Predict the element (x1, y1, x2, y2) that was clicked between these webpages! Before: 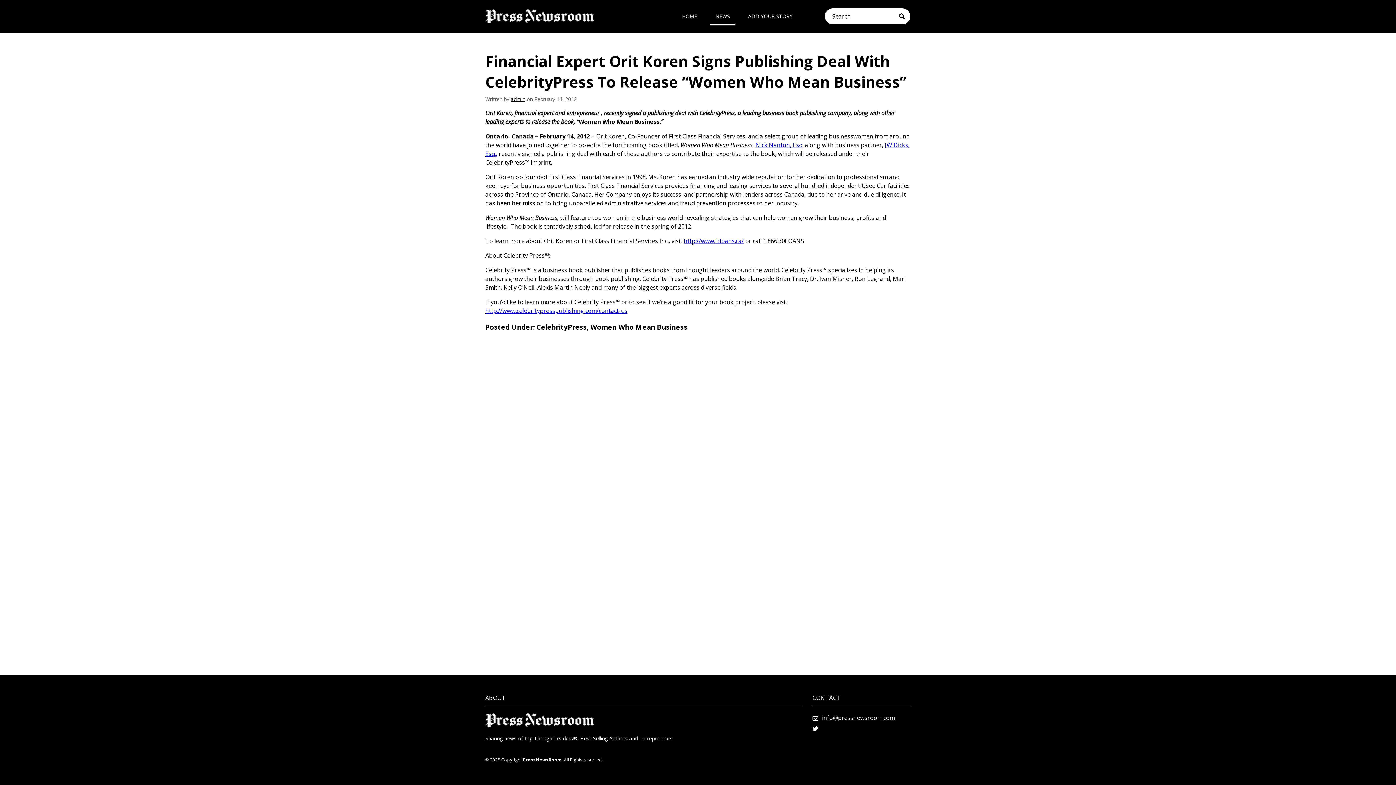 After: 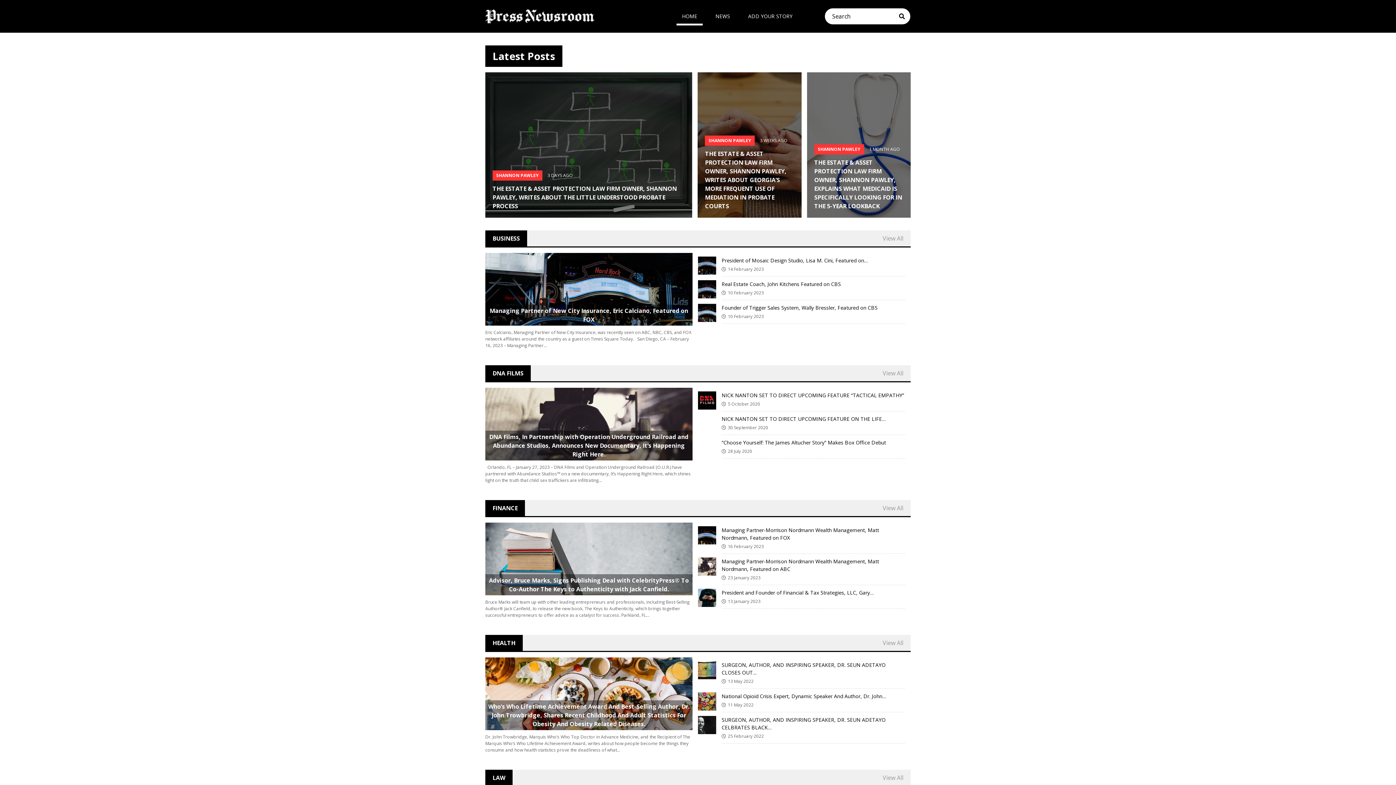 Action: bbox: (676, 7, 702, 25) label: HOME